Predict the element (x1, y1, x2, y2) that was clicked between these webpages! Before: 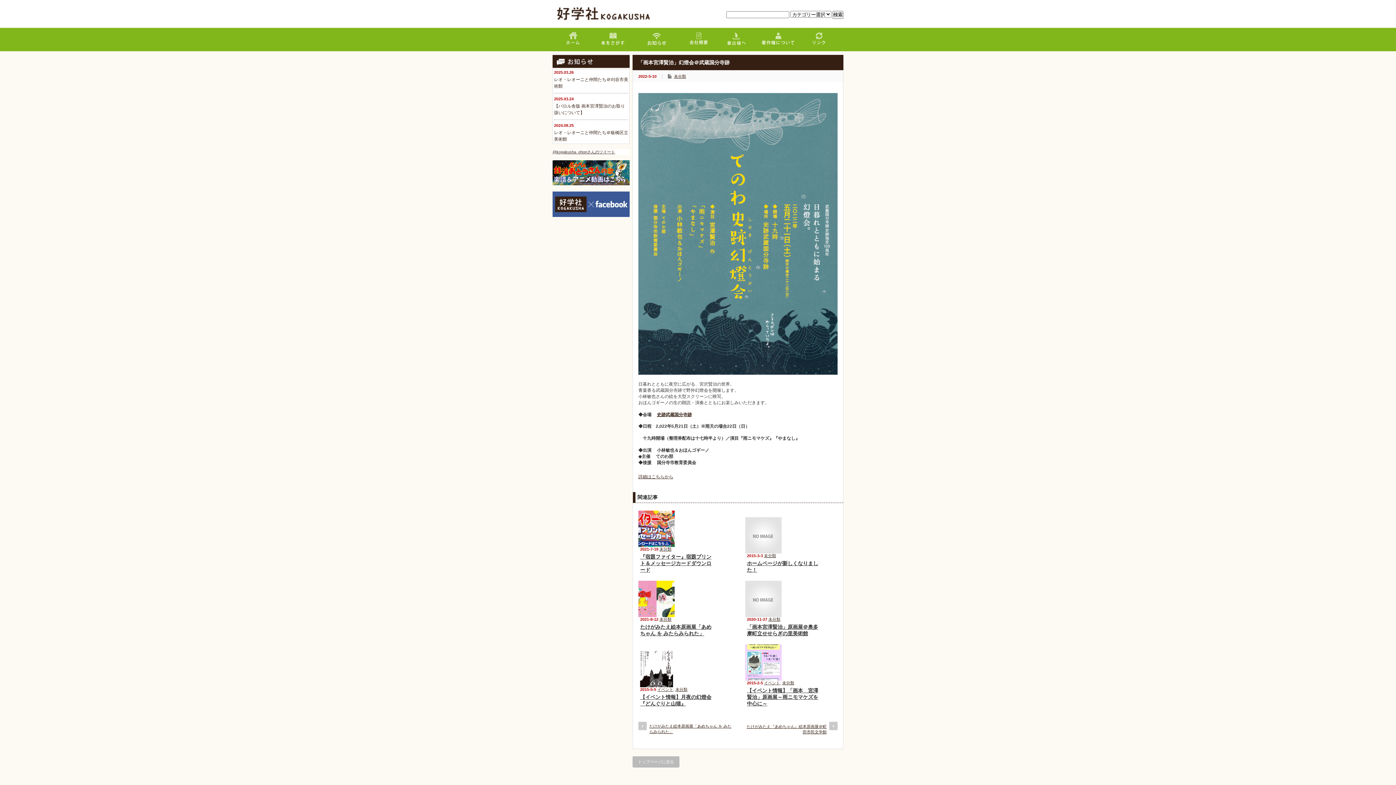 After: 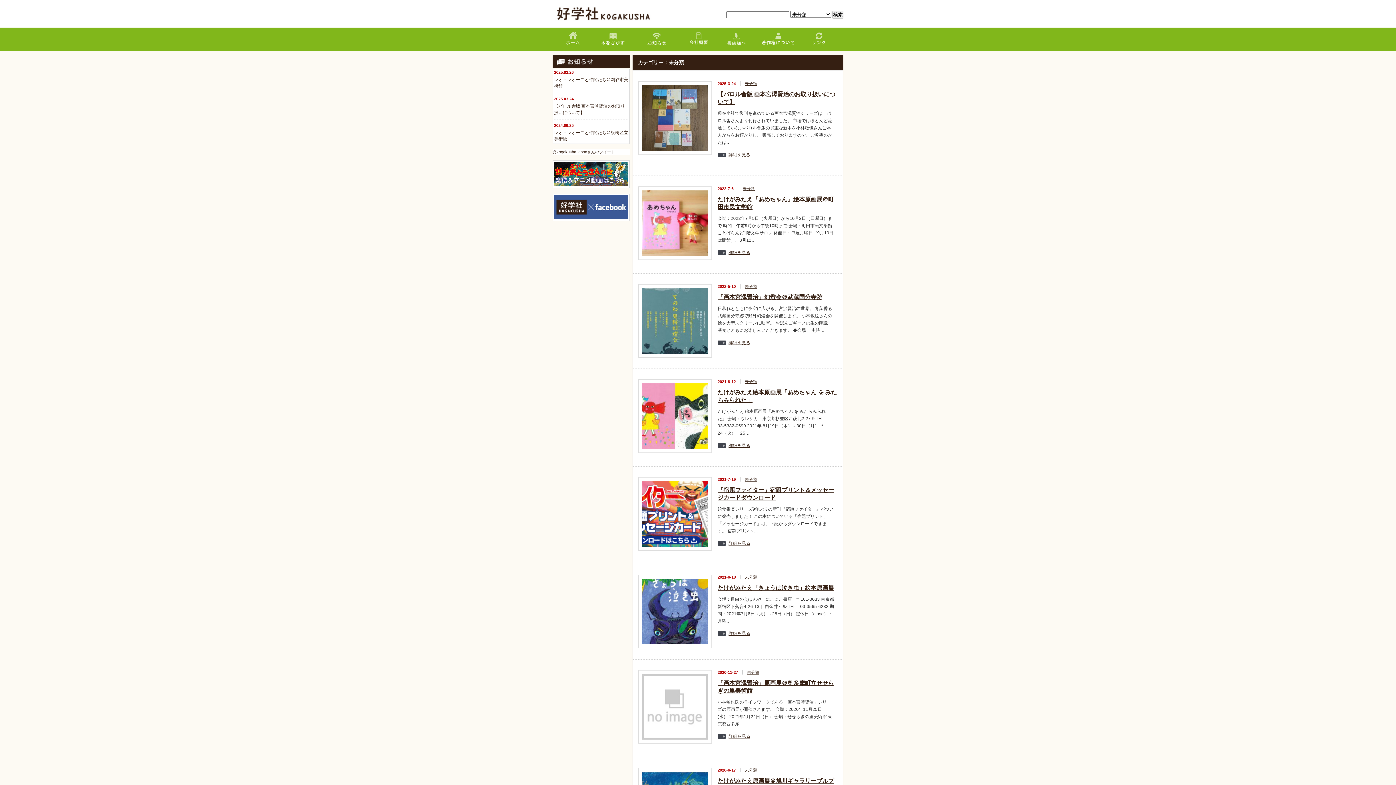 Action: label: 未分類 bbox: (674, 74, 686, 78)